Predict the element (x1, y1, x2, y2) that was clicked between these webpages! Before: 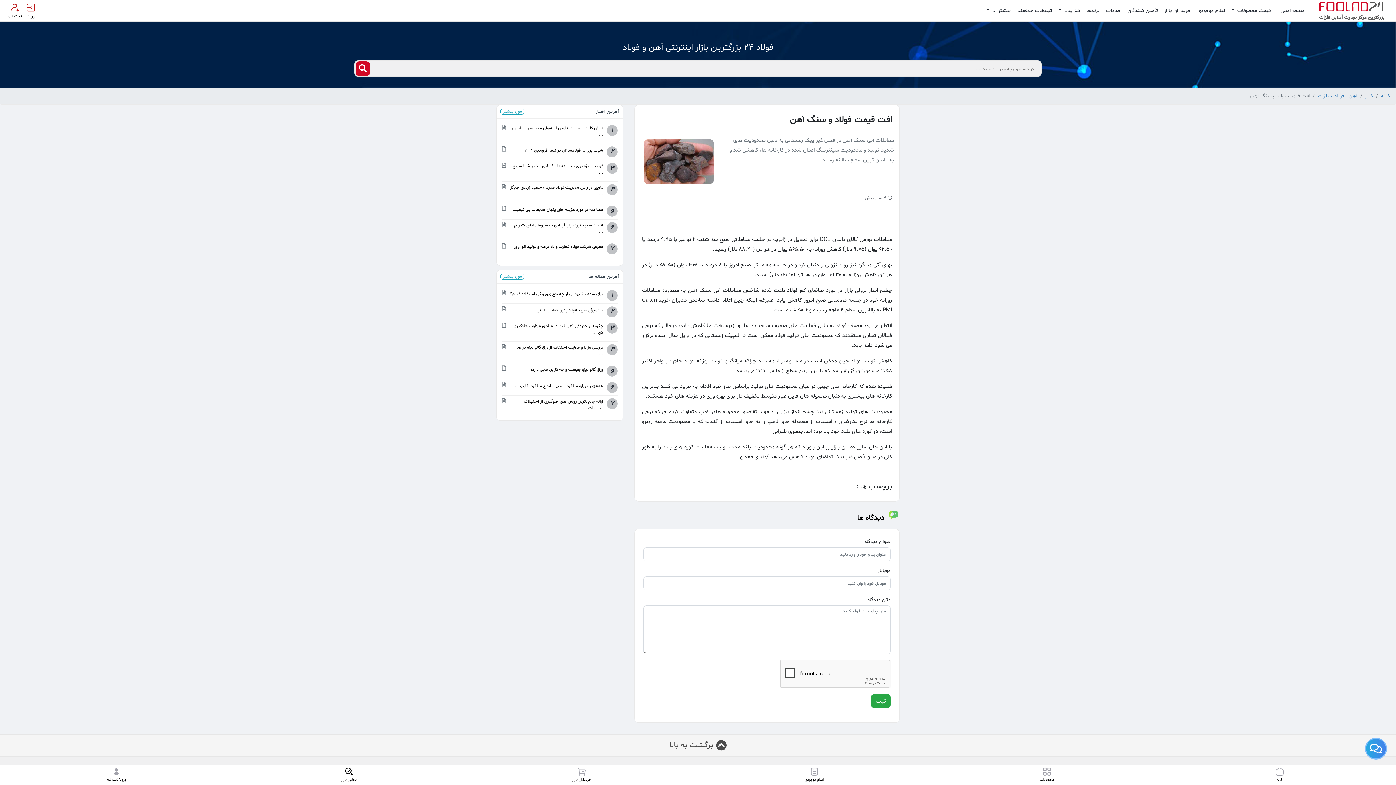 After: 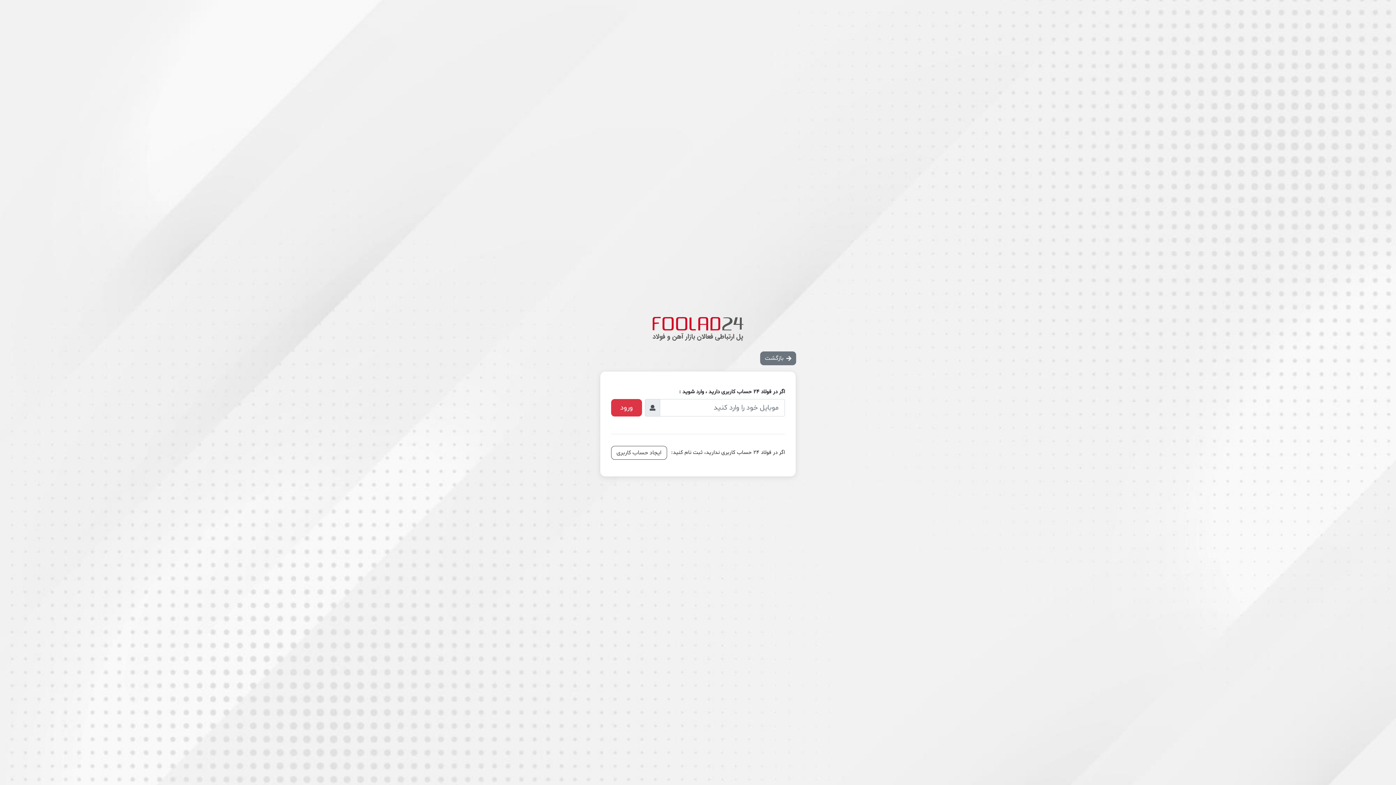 Action: bbox: (106, 765, 126, 785) label: ورود/ثبت نام